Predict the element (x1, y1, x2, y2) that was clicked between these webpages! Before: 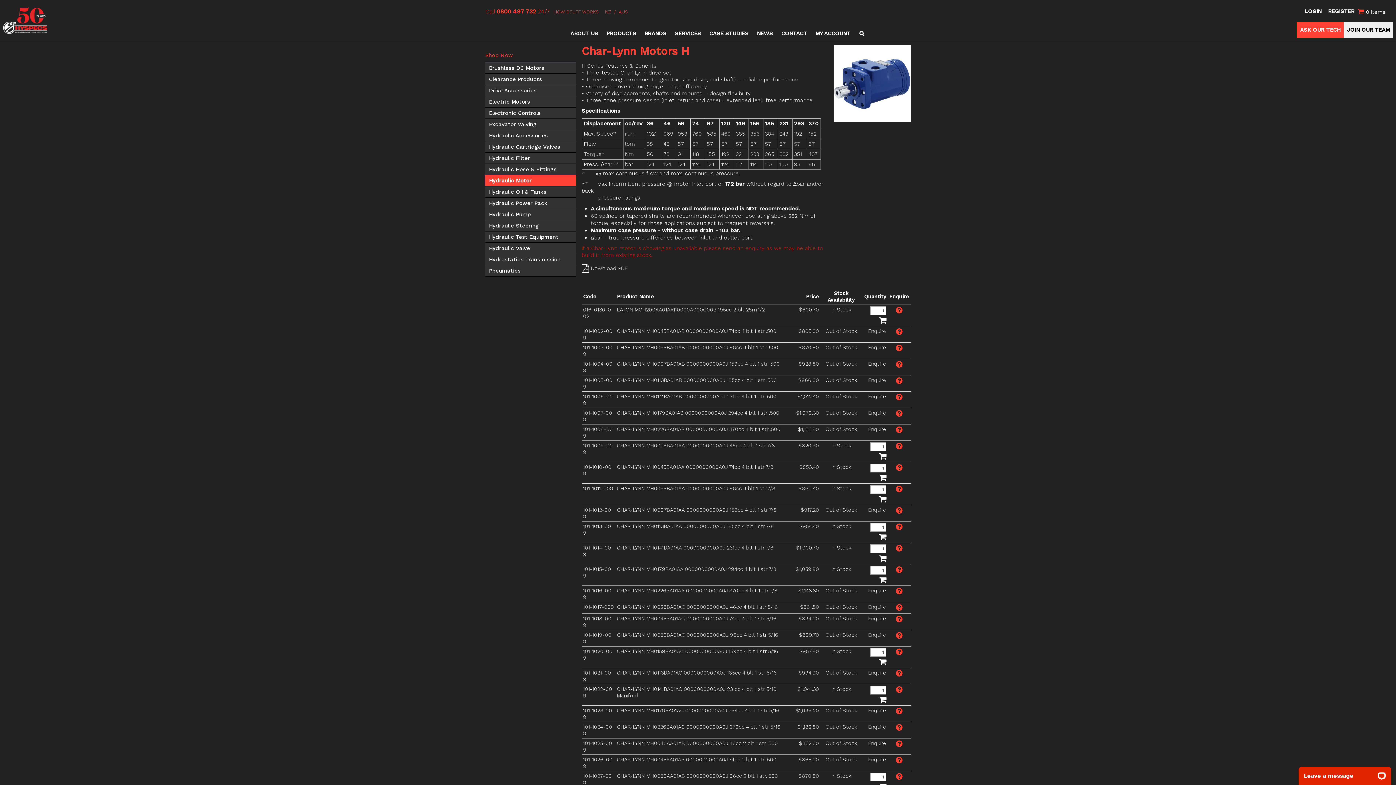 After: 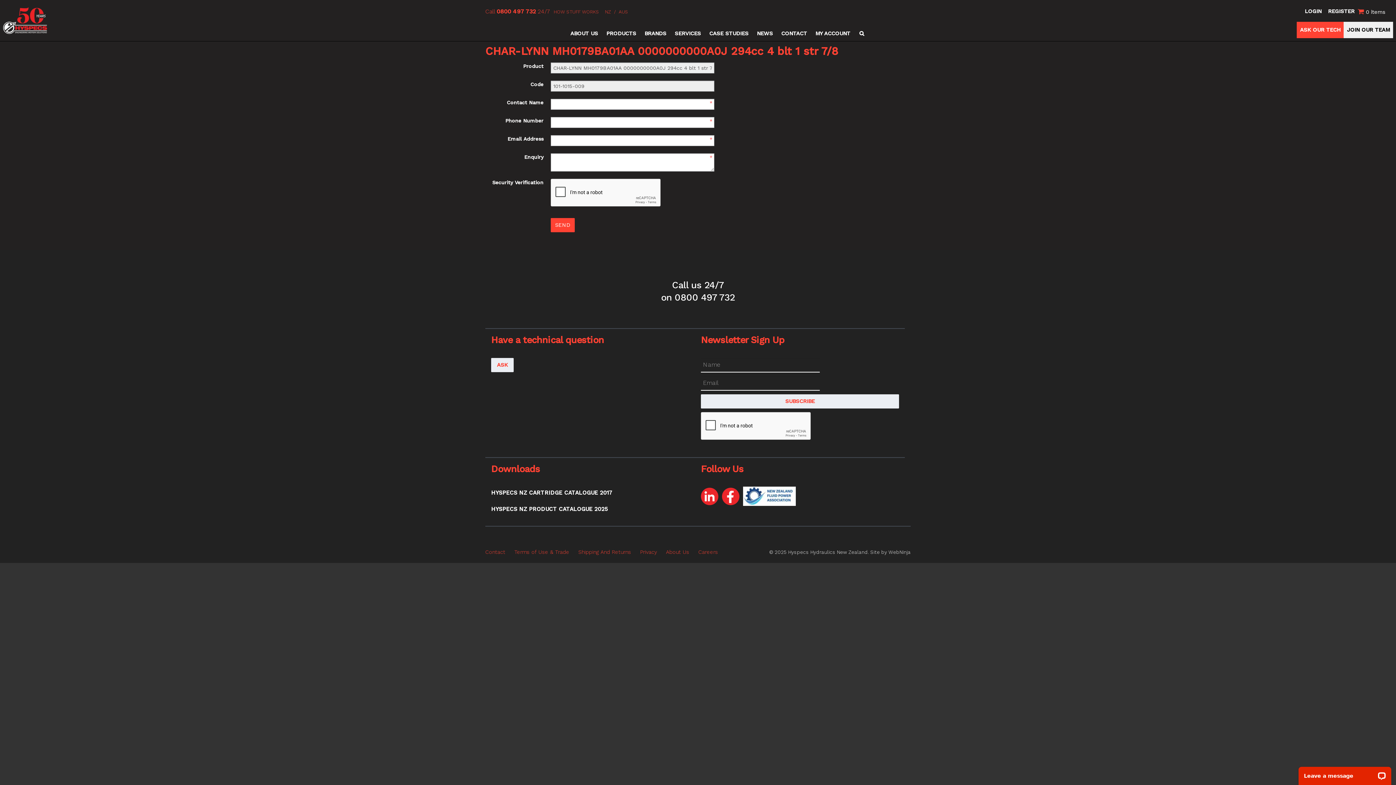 Action: bbox: (895, 566, 903, 573) label: MAKE AN ENQUIRY